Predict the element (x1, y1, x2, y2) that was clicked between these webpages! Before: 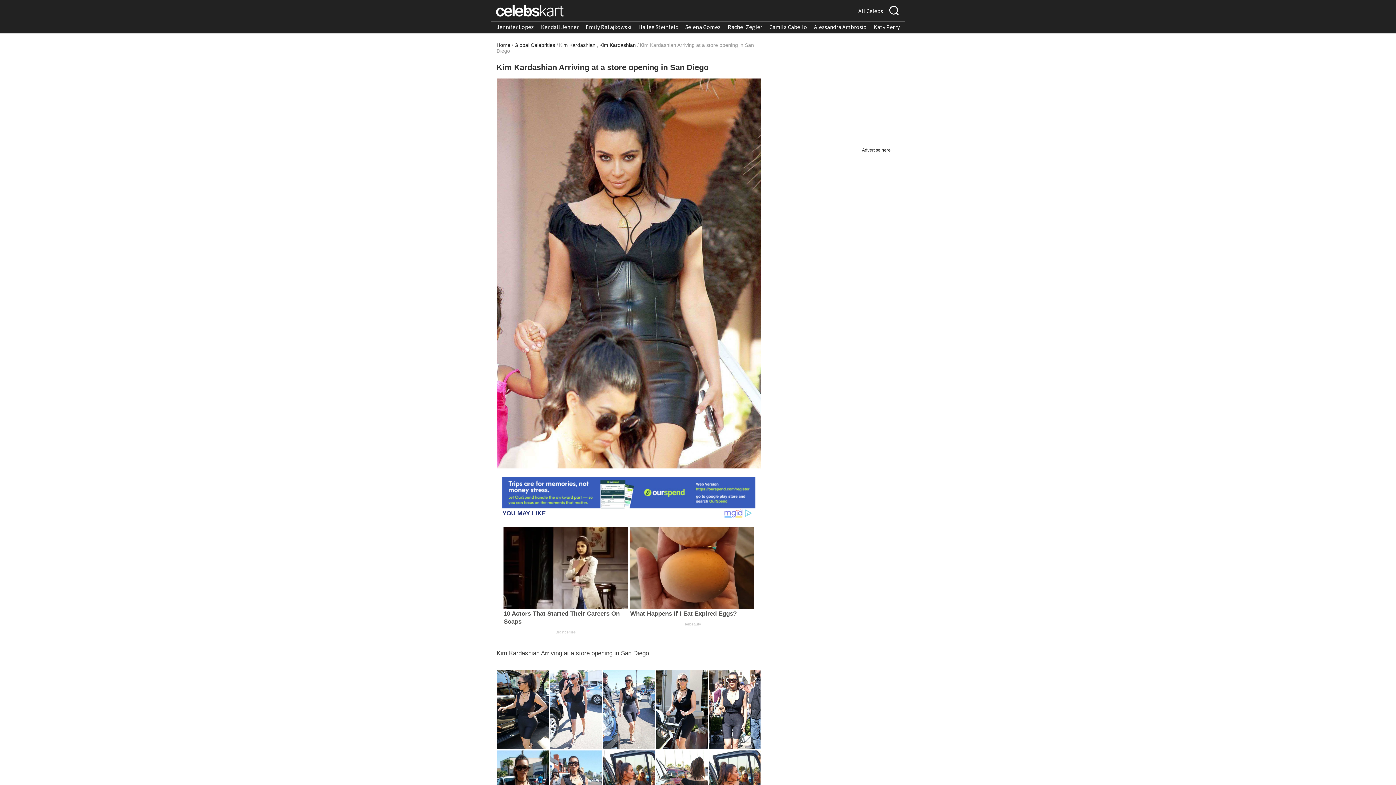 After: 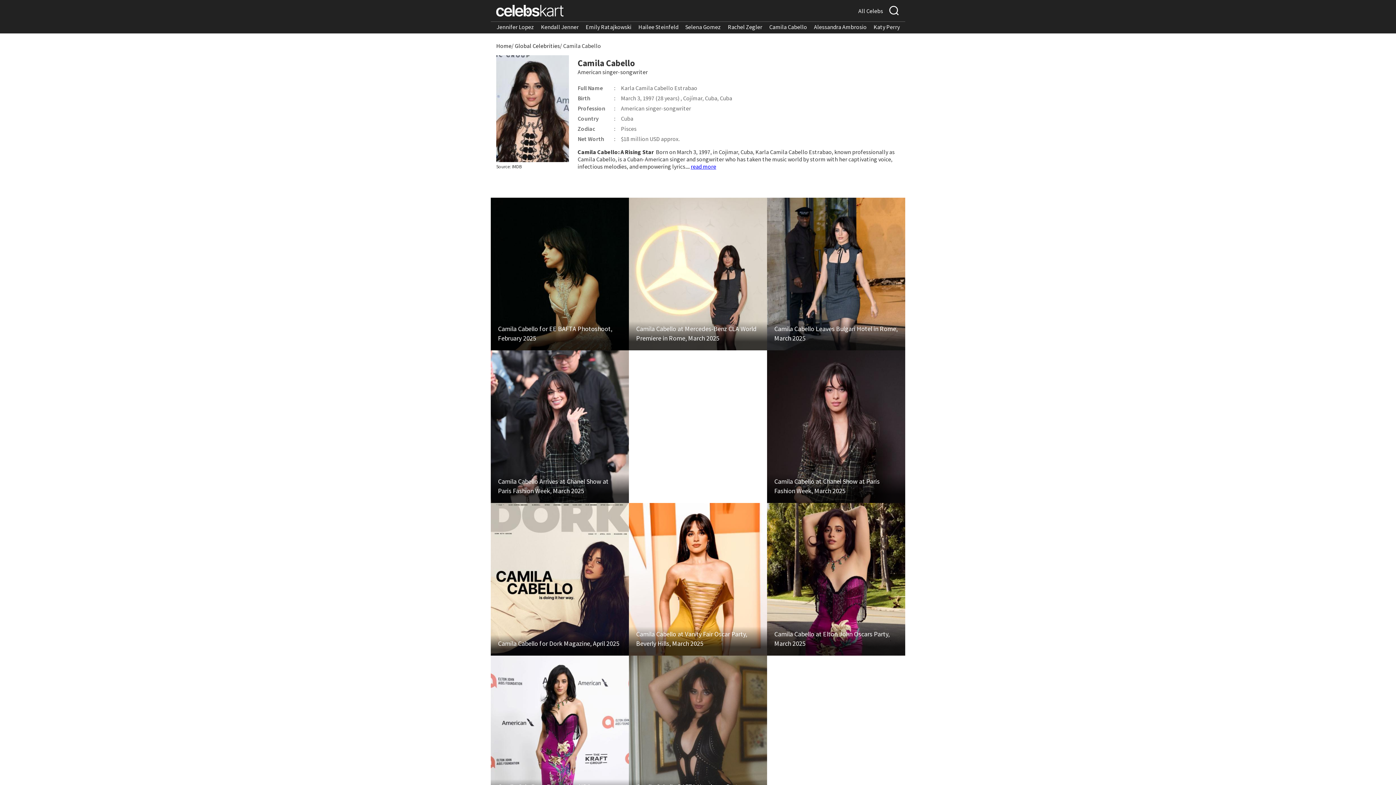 Action: bbox: (769, 23, 807, 30) label: Camila Cabello